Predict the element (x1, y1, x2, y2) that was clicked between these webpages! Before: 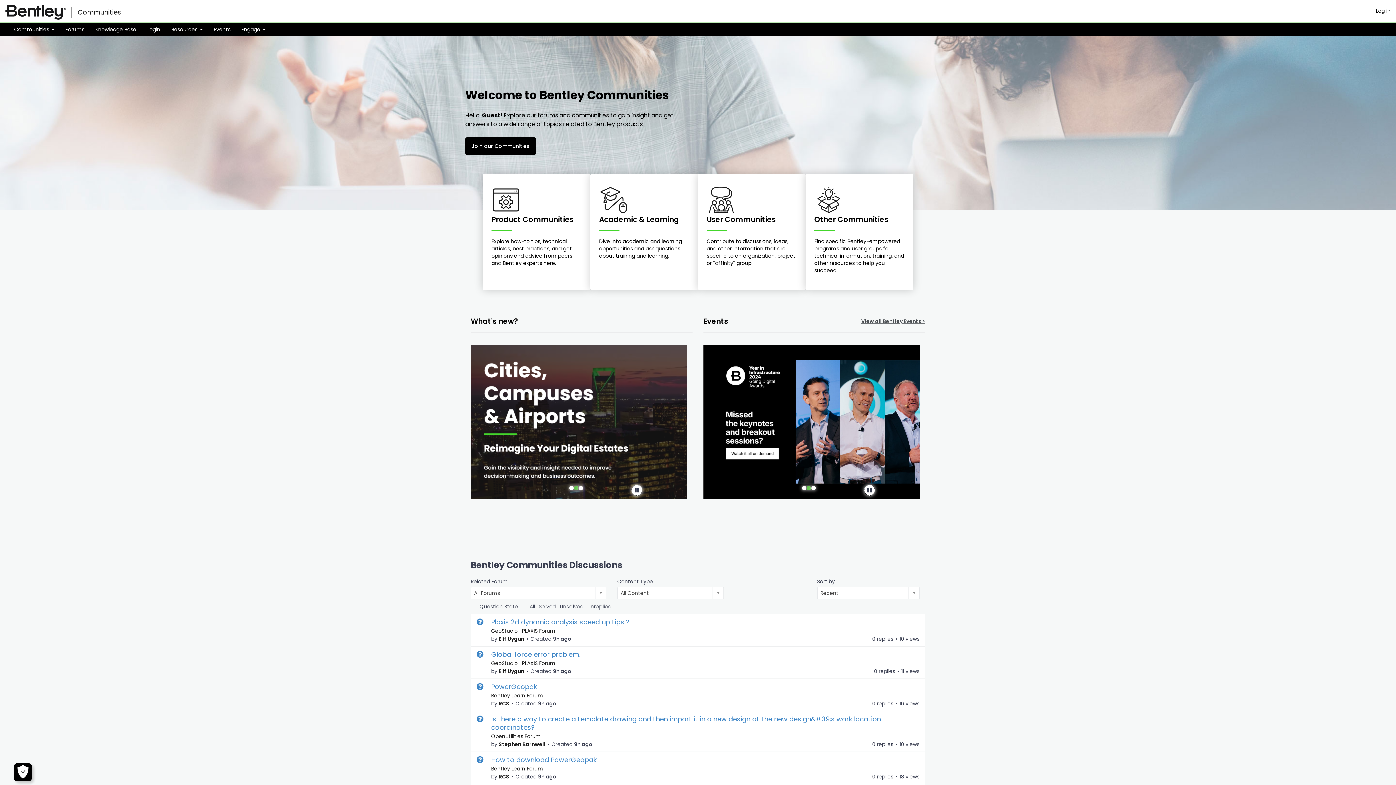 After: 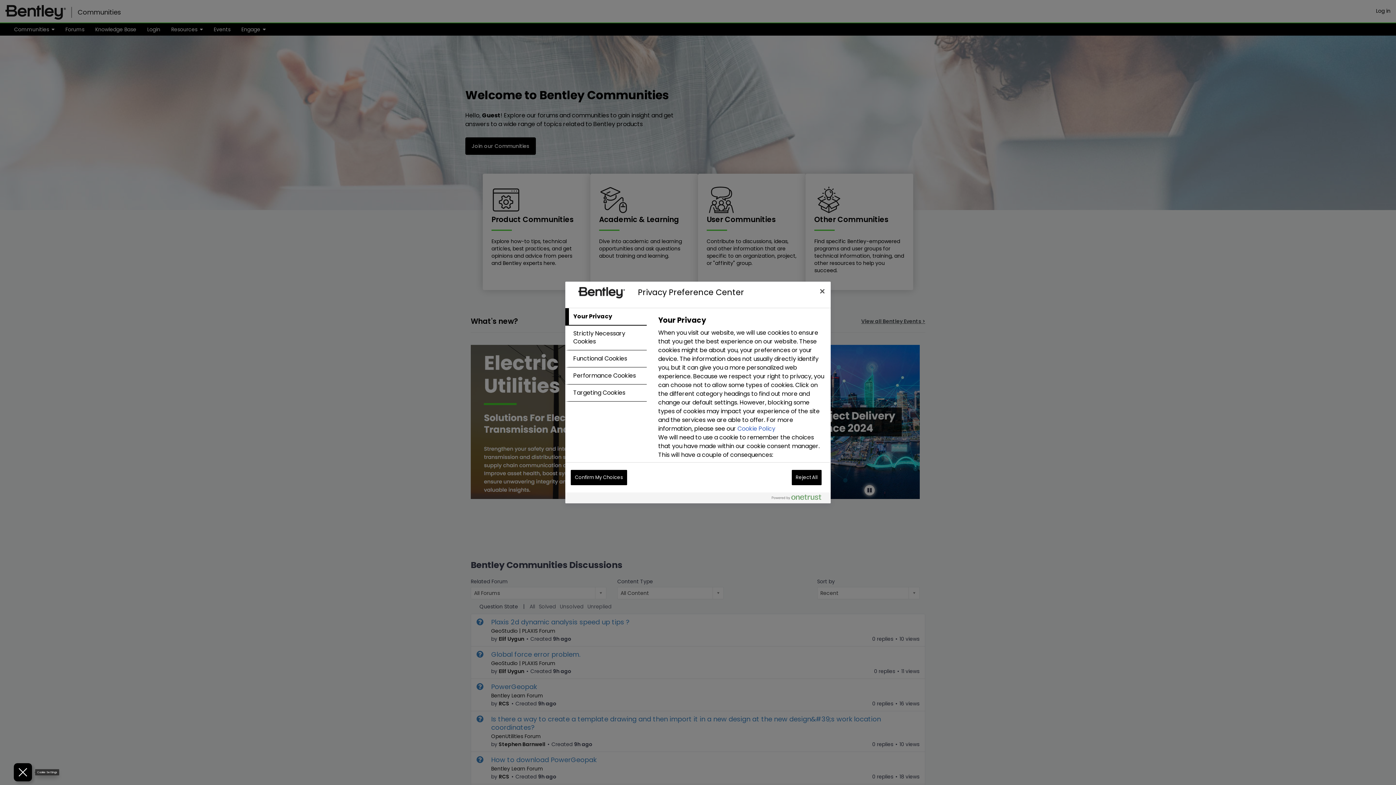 Action: bbox: (13, 763, 32, 781) label: Open Preferences